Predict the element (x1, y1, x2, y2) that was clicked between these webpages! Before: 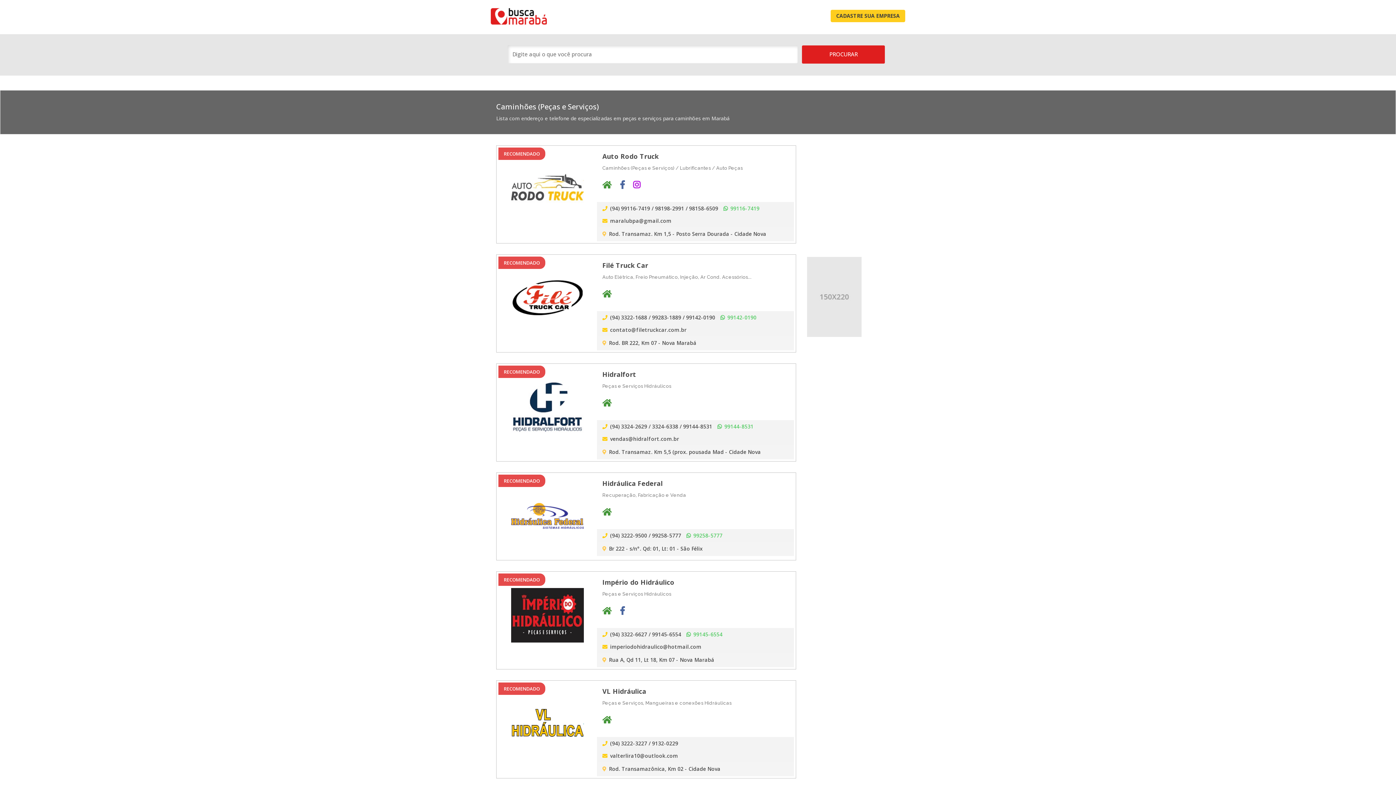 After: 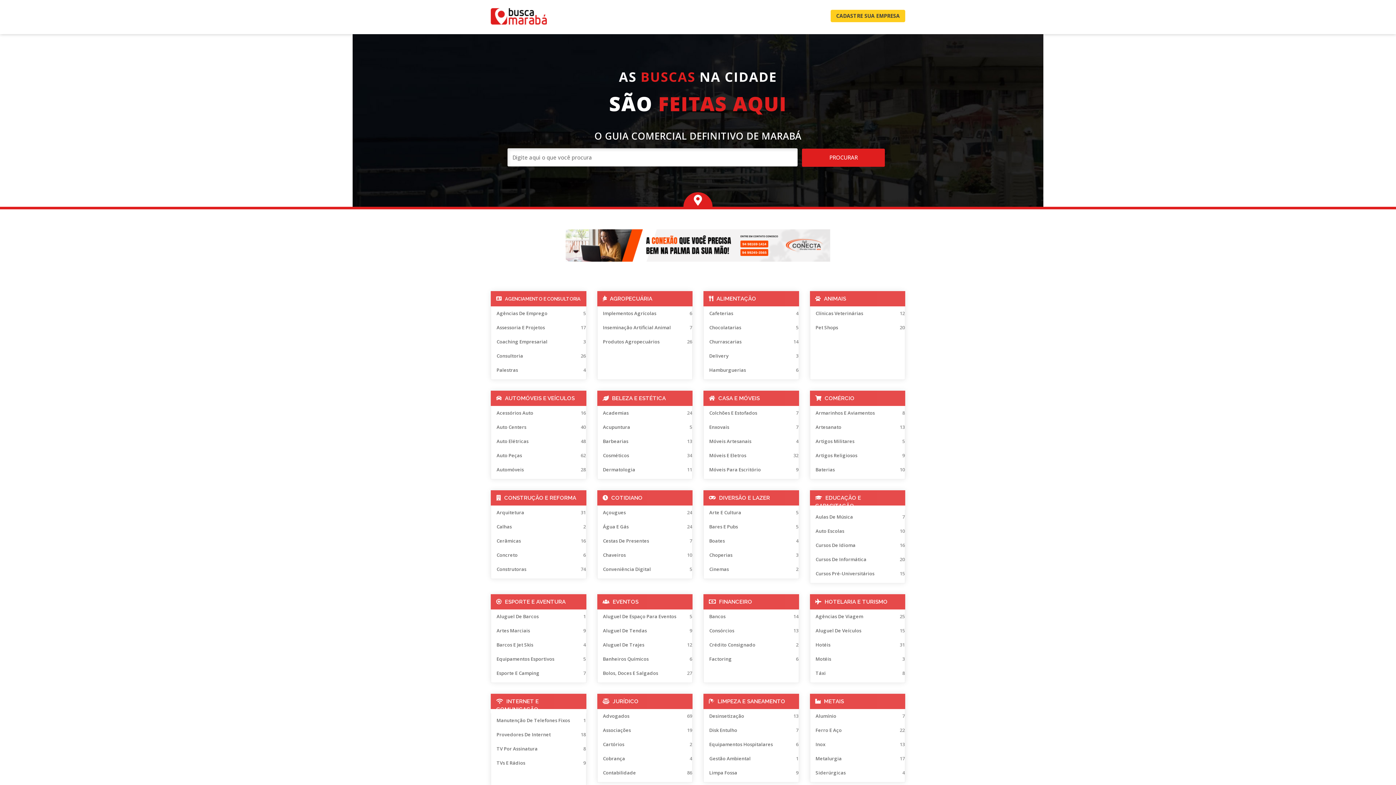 Action: bbox: (490, 12, 556, 19)